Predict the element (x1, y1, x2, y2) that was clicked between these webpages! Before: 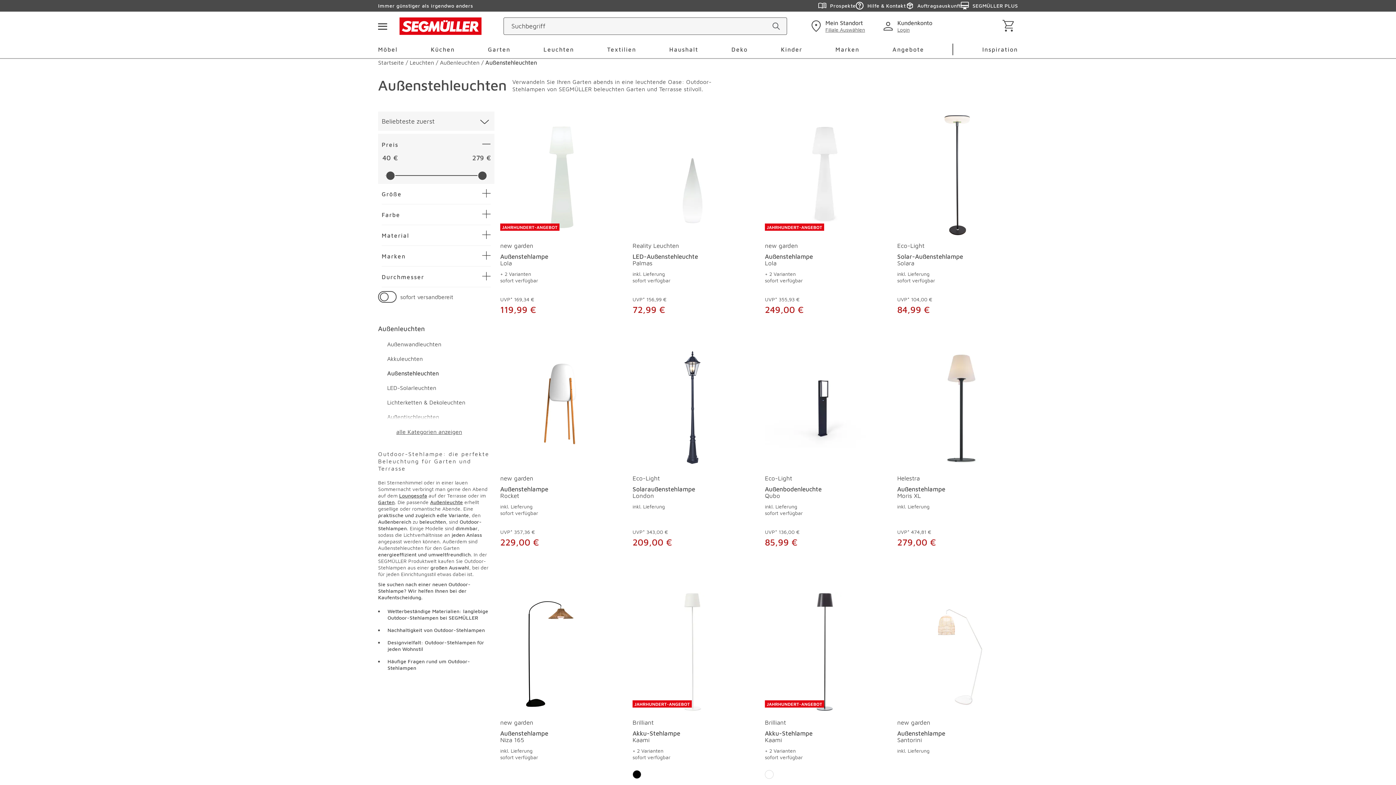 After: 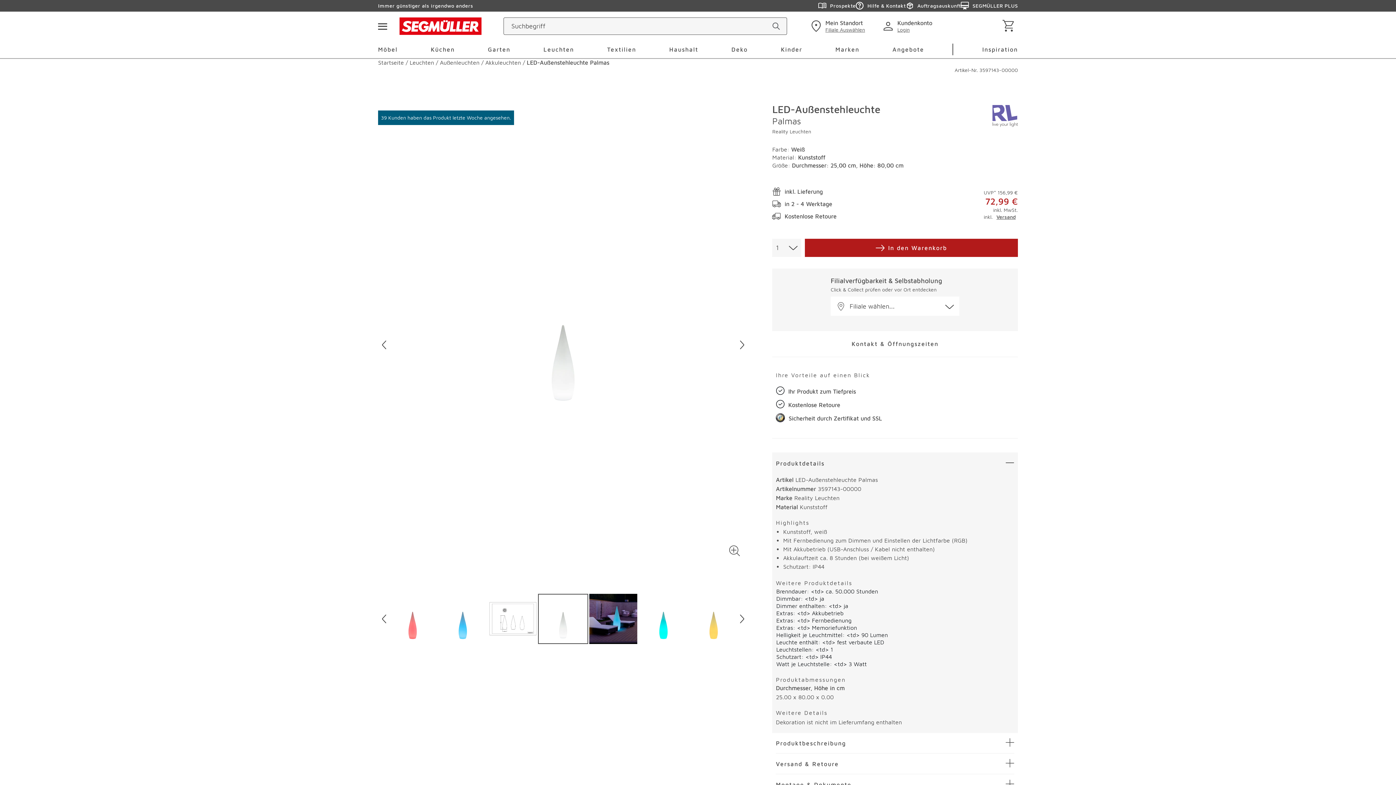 Action: label: LED-Außenstehleuchte Palmas bbox: (632, 289, 752, 315)